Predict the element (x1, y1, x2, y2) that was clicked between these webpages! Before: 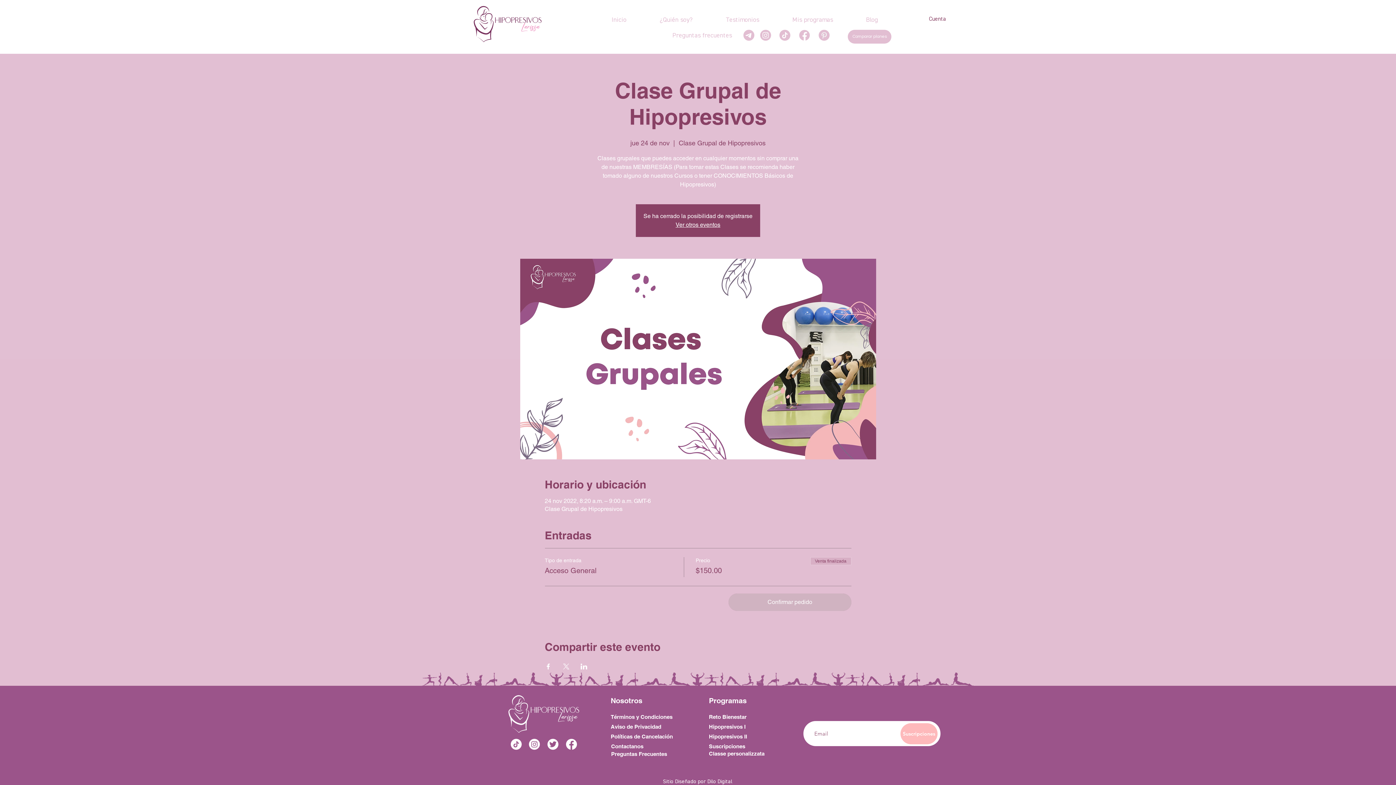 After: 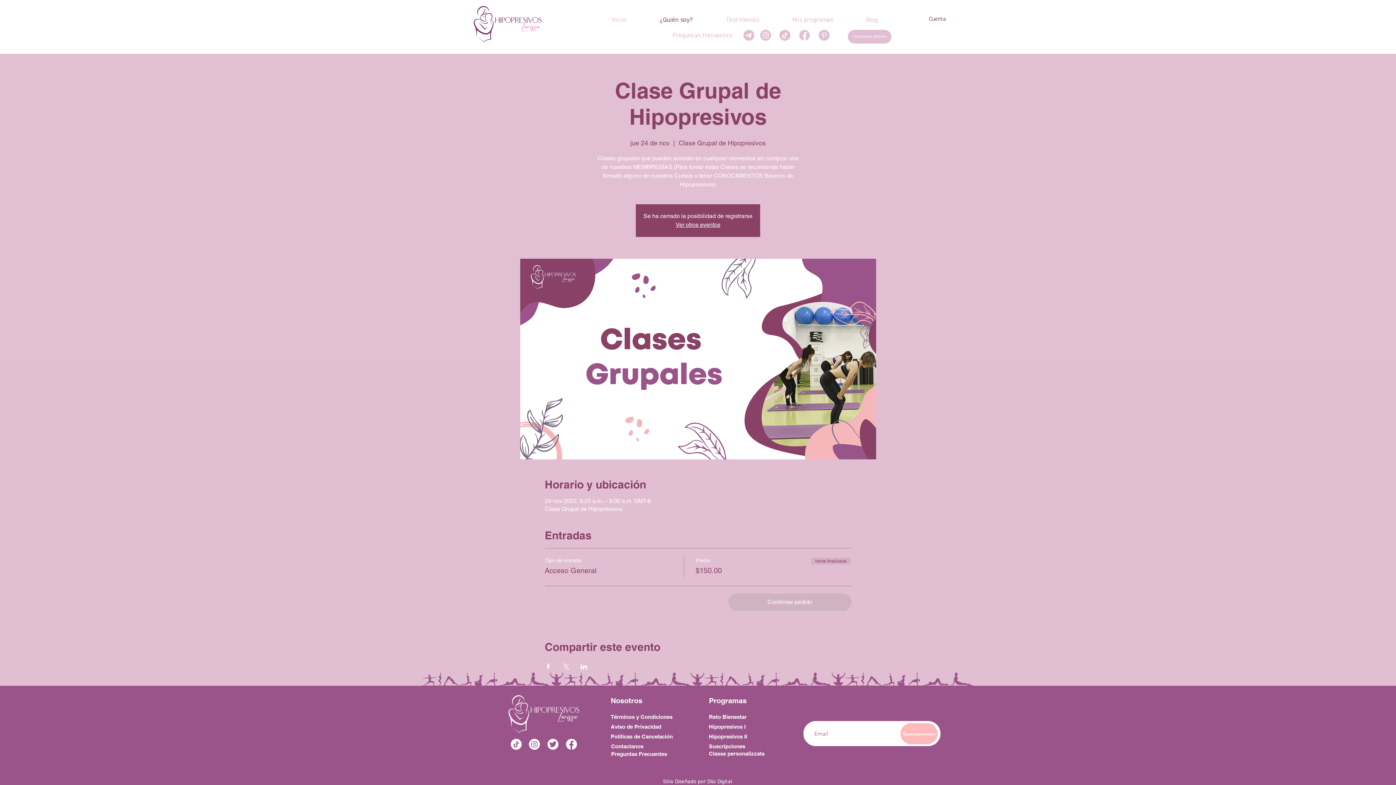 Action: label: ¿Quién soy? bbox: (643, 10, 709, 29)